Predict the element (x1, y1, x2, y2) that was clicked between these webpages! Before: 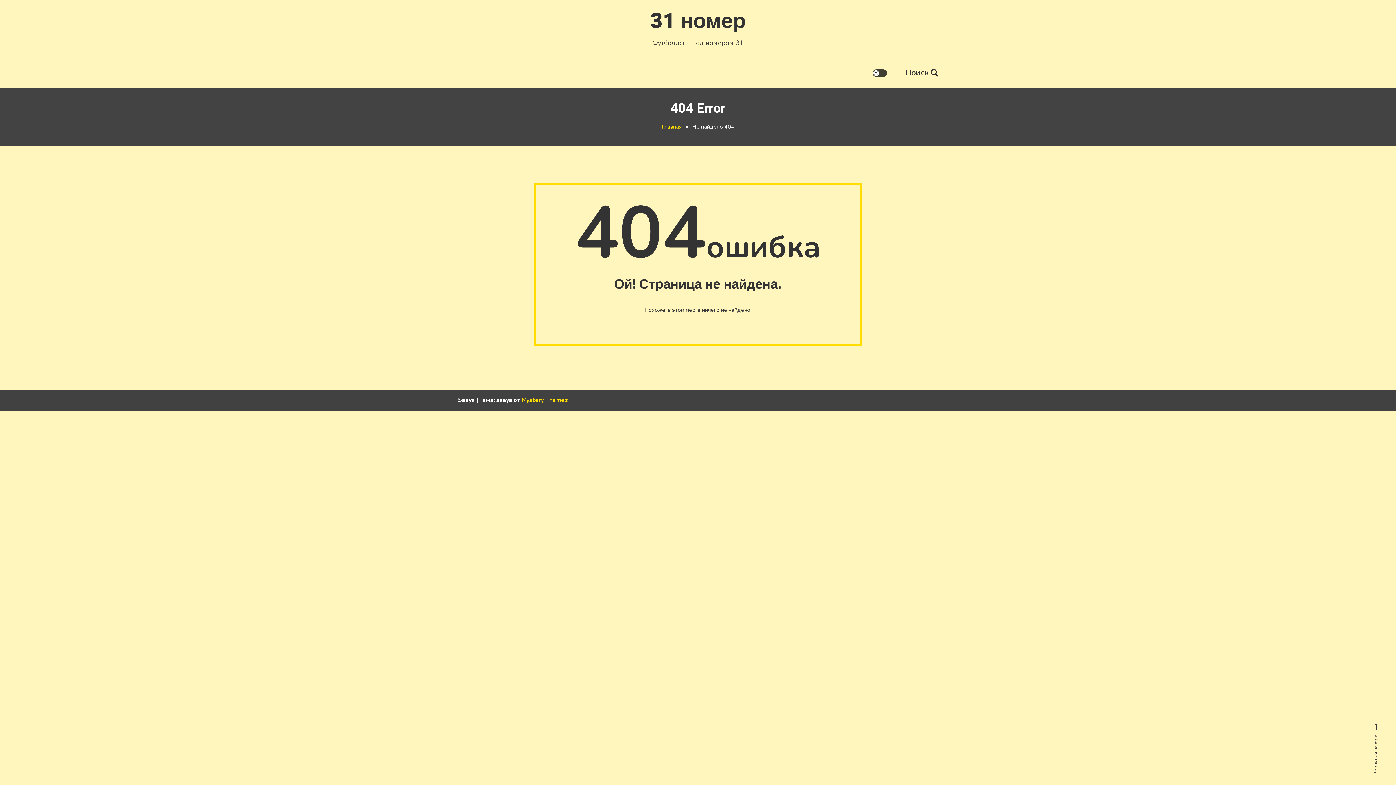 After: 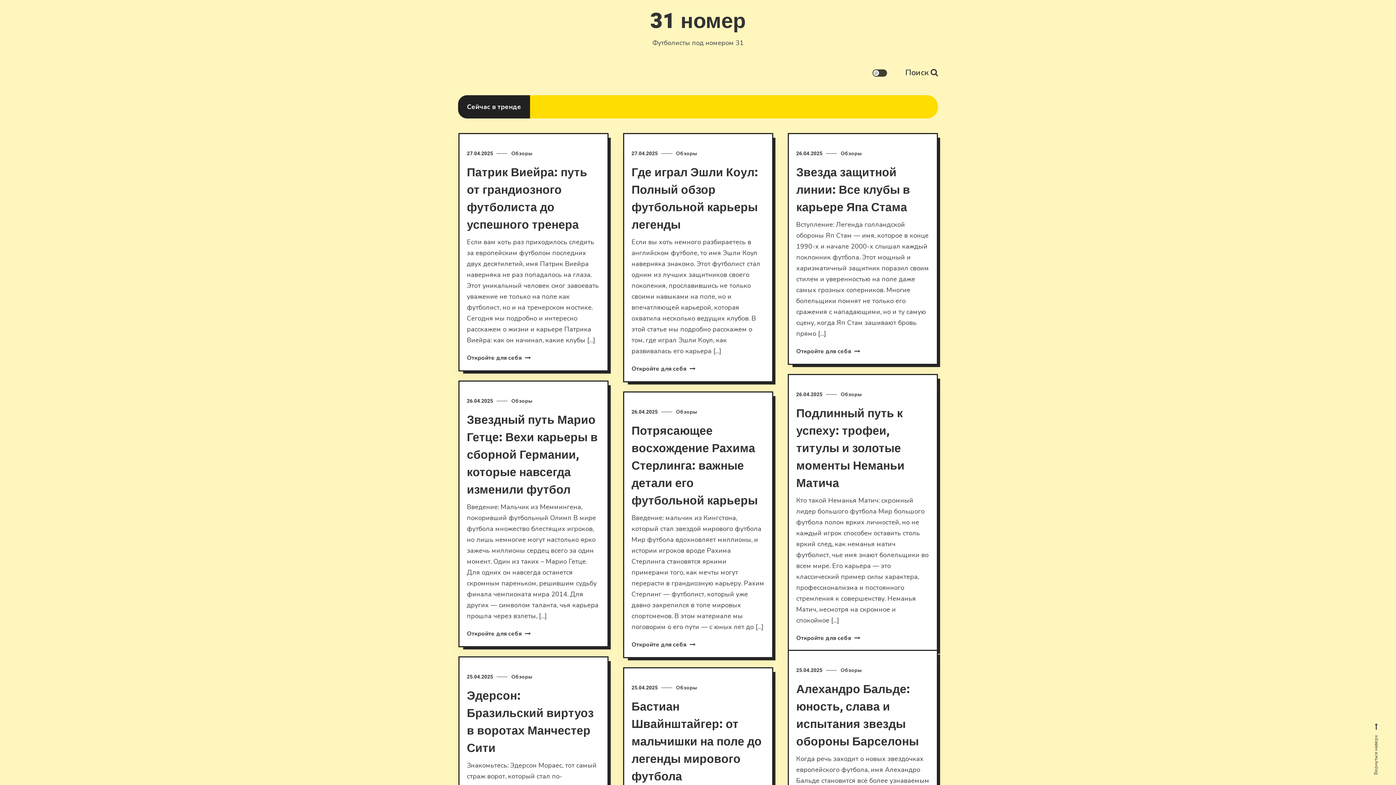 Action: bbox: (662, 123, 682, 130) label: Главная